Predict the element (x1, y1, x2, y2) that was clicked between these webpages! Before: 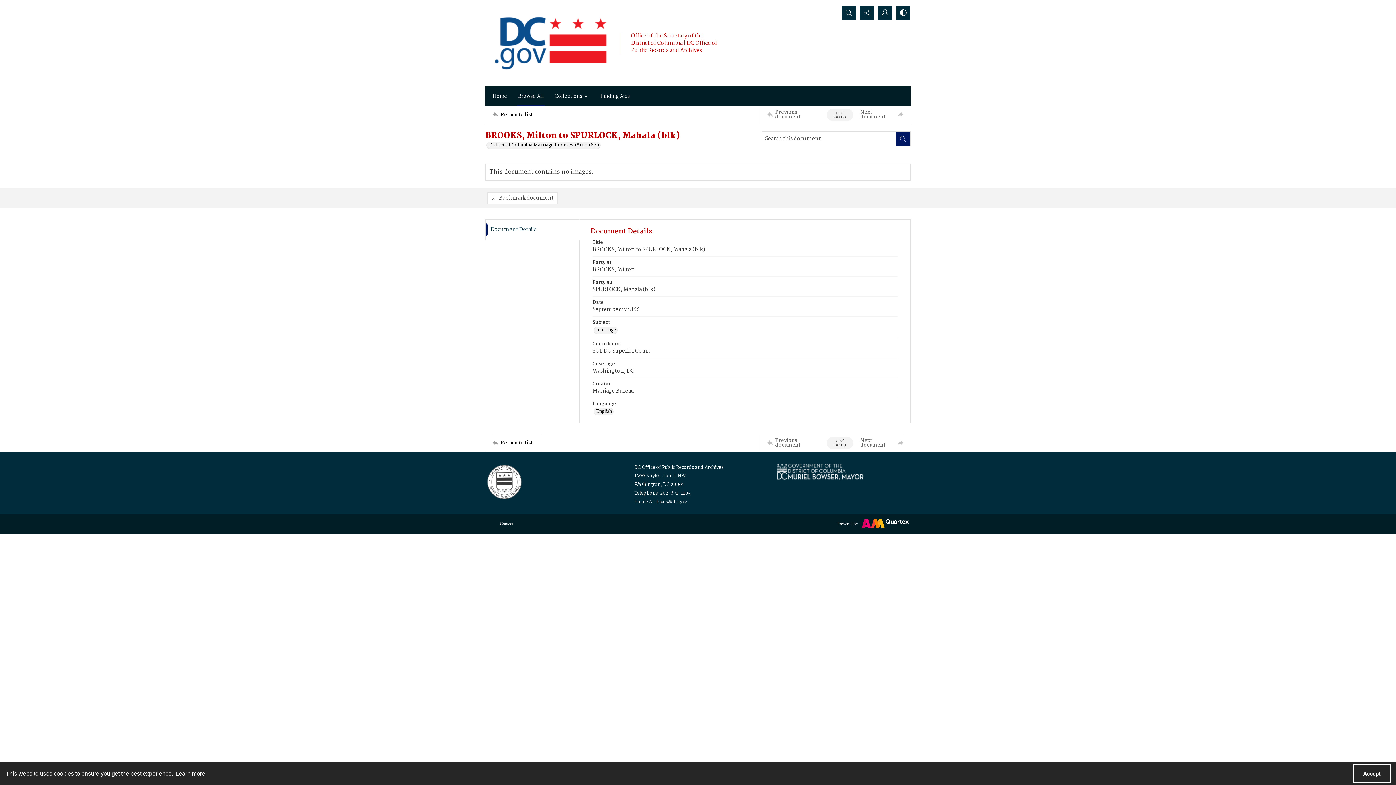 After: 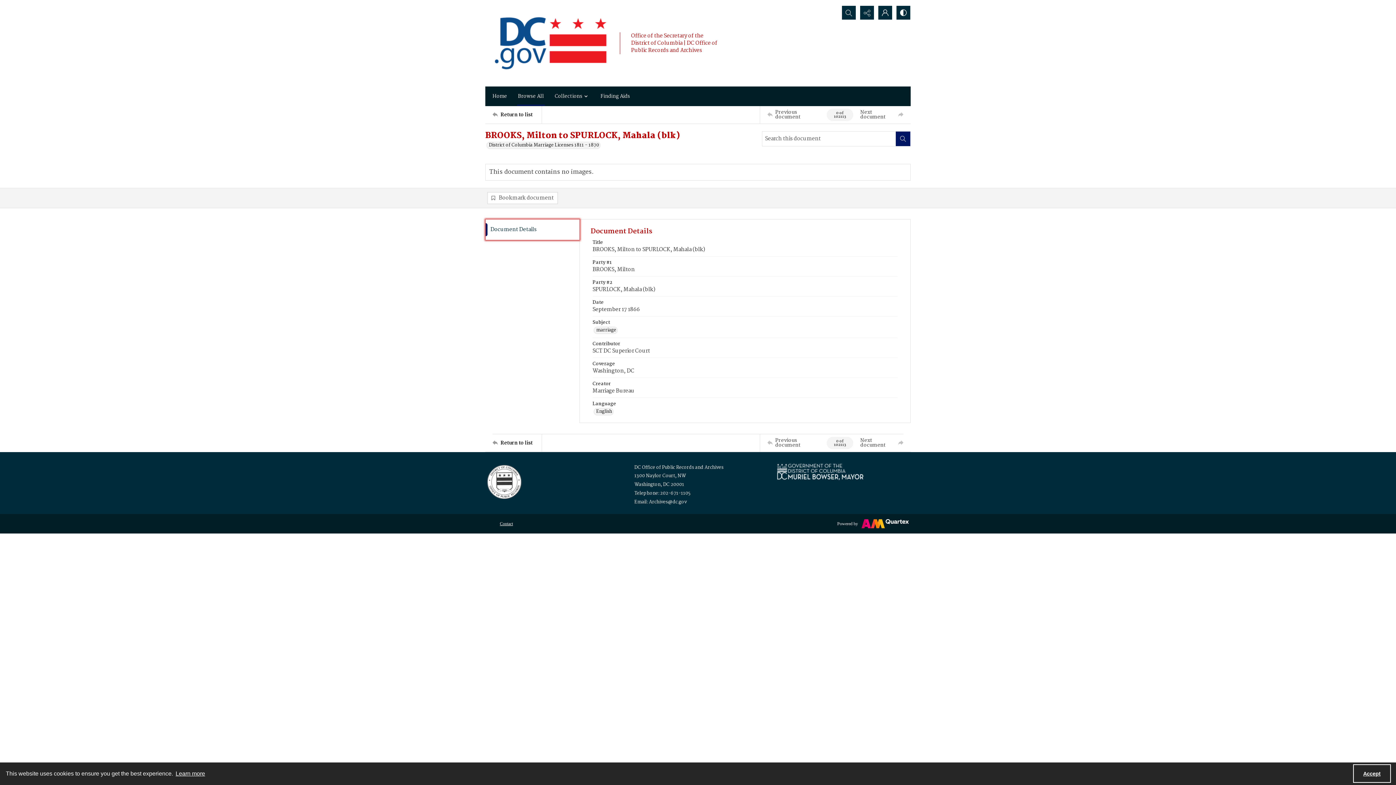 Action: label: Document Details bbox: (485, 219, 579, 240)